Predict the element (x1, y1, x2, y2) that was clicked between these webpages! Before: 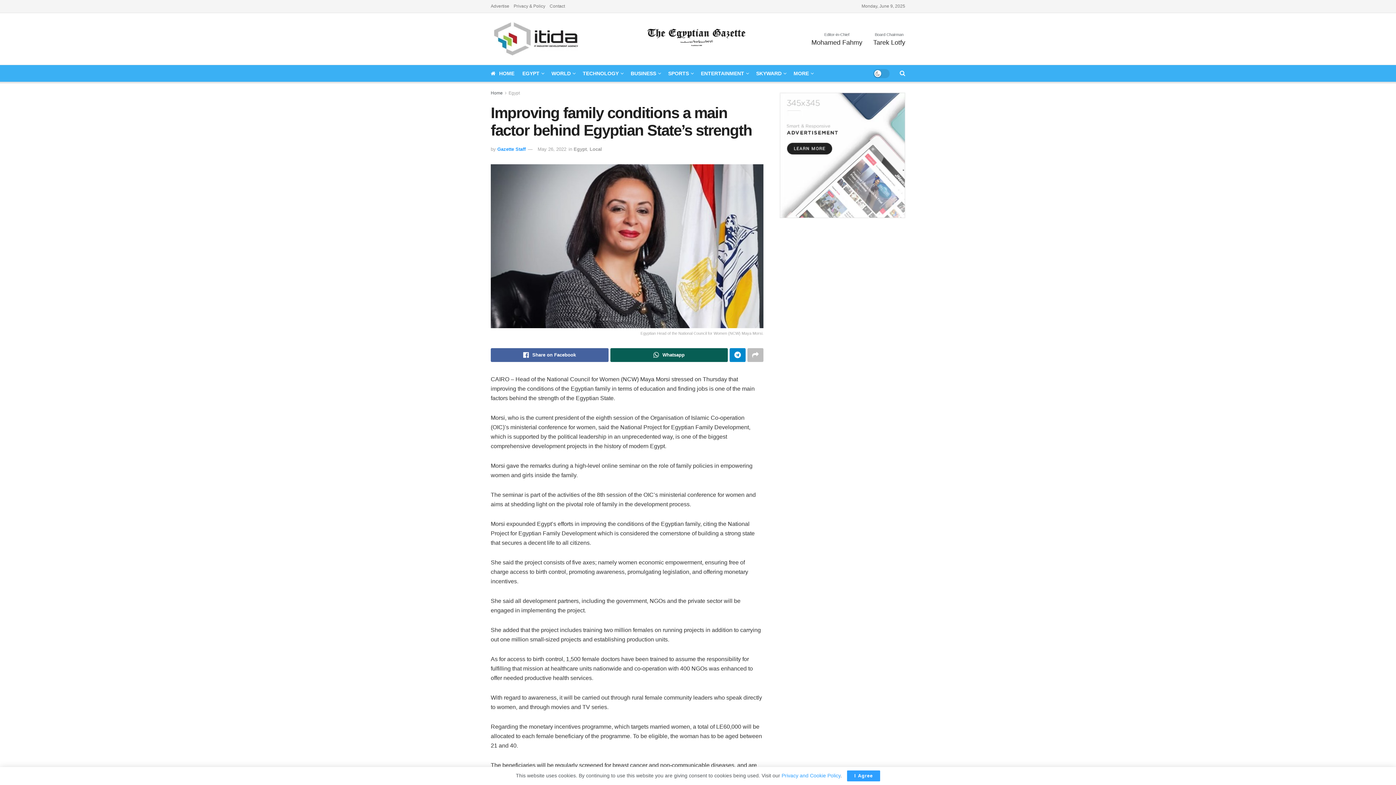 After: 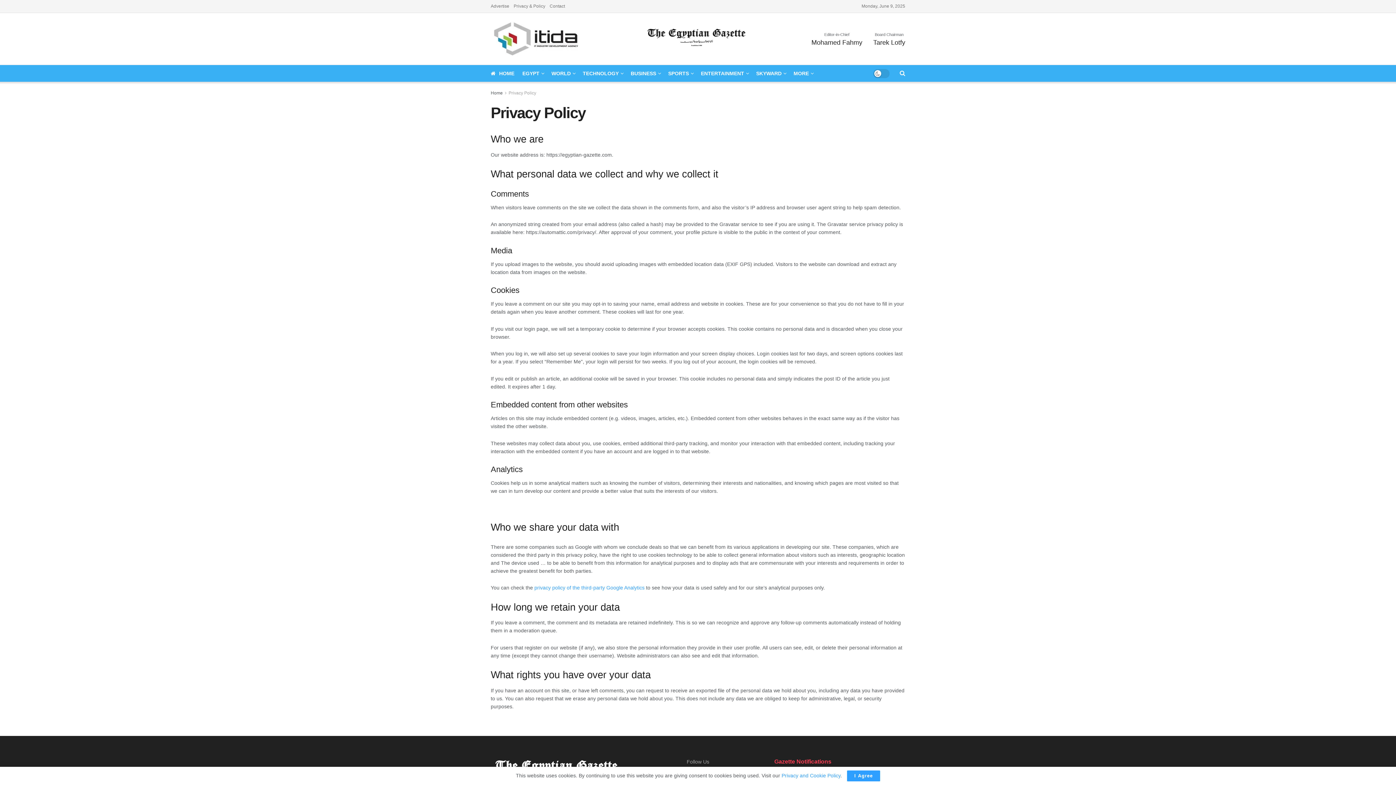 Action: label: Privacy and Cookie Policy bbox: (781, 773, 840, 778)